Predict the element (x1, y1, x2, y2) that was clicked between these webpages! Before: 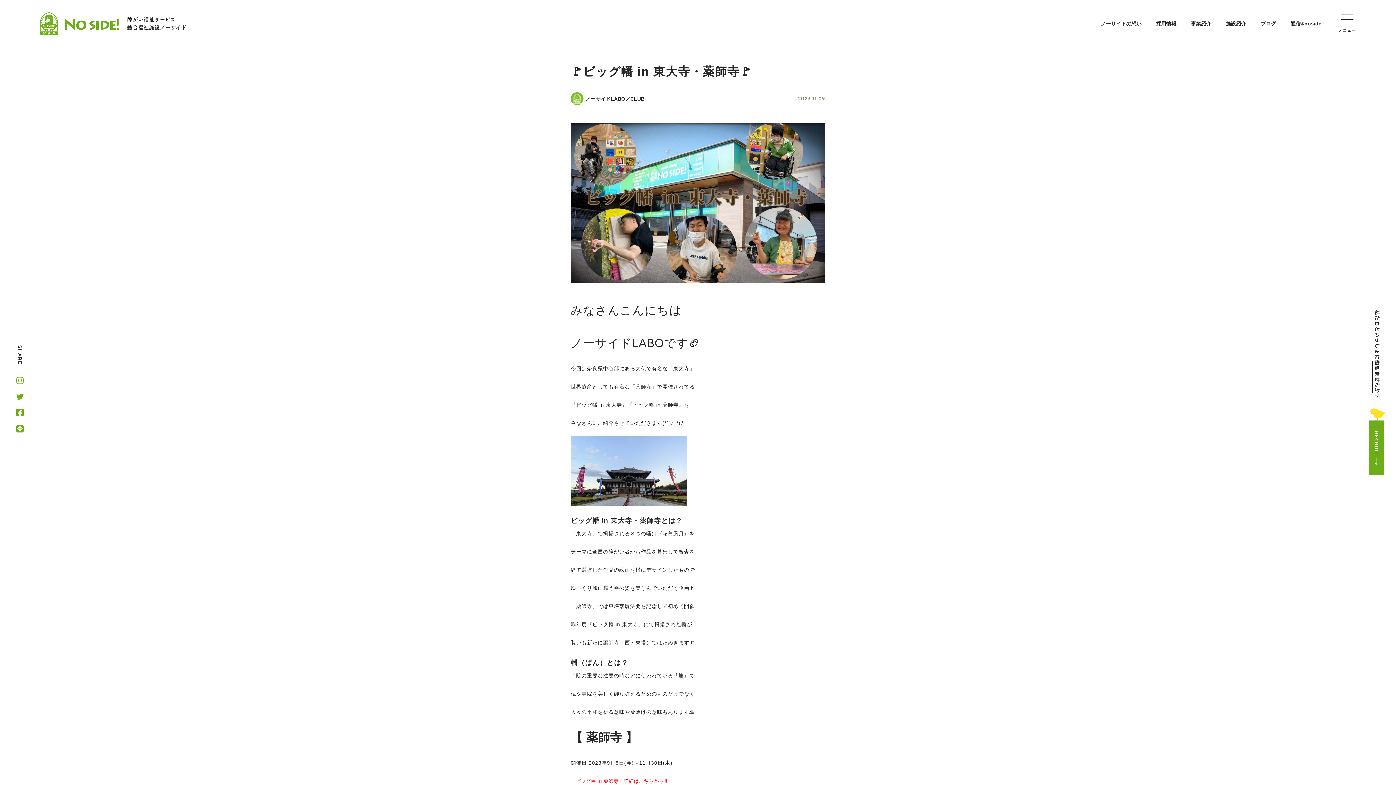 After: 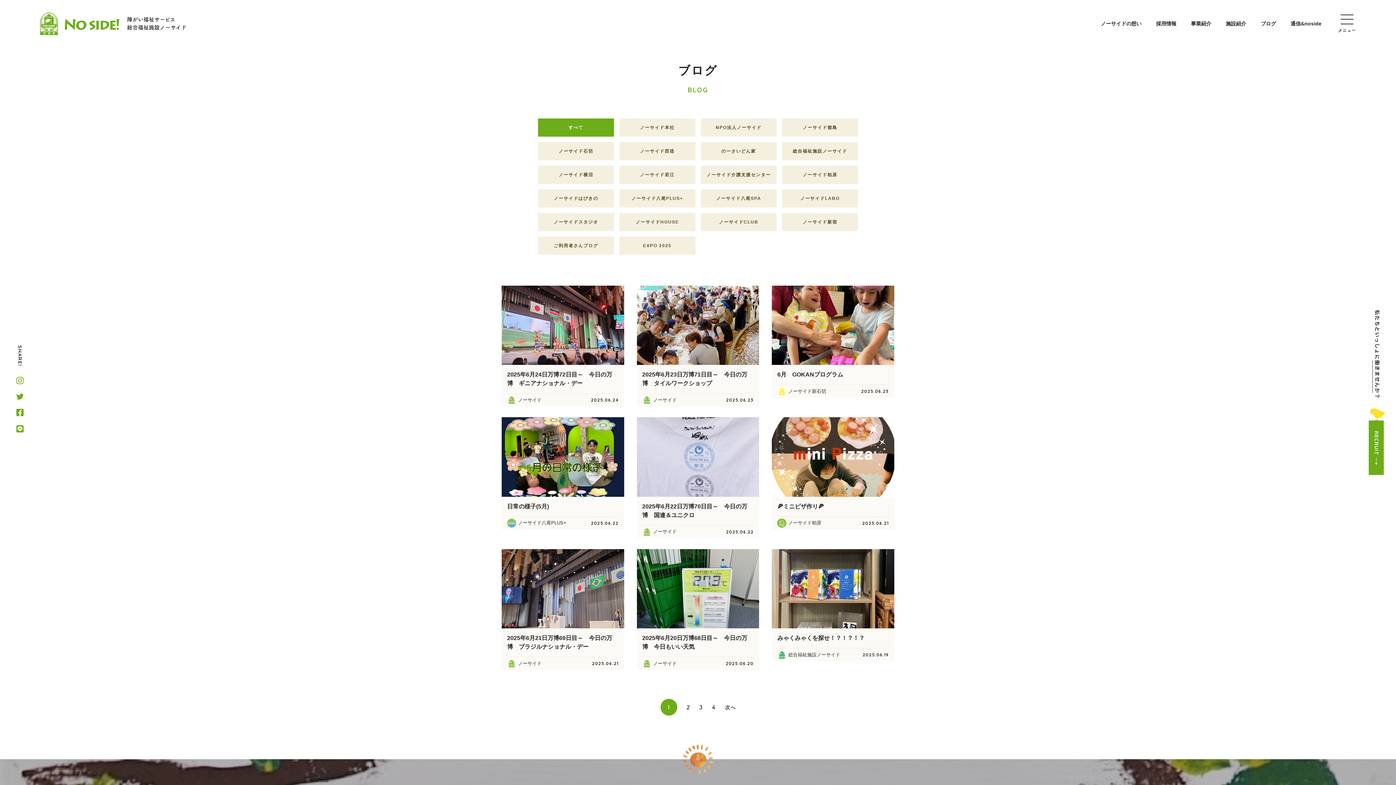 Action: bbox: (1261, 20, 1276, 26) label: ブログ